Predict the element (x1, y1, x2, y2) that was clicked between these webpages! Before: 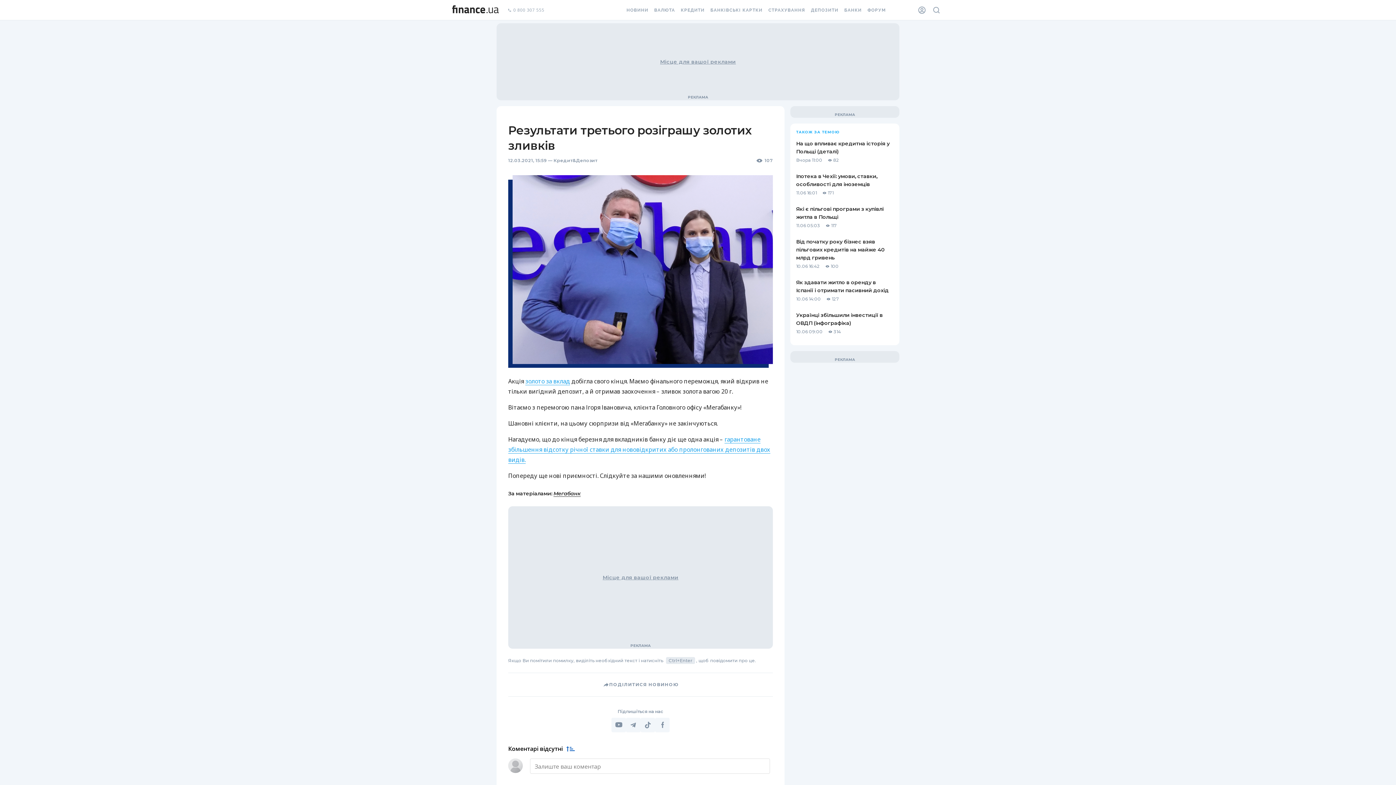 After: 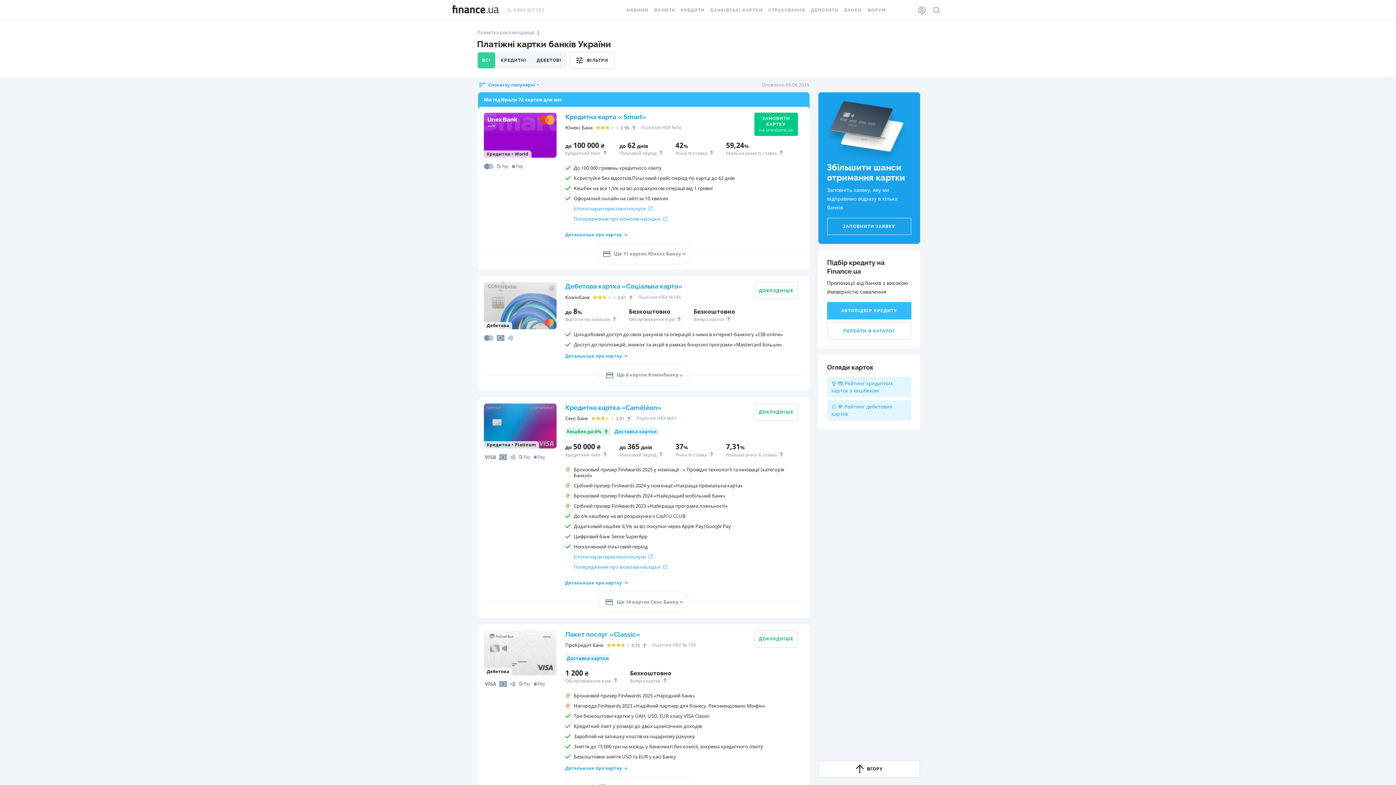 Action: bbox: (707, 0, 765, 20) label: БАНКІВСЬКІ КАРТКИ